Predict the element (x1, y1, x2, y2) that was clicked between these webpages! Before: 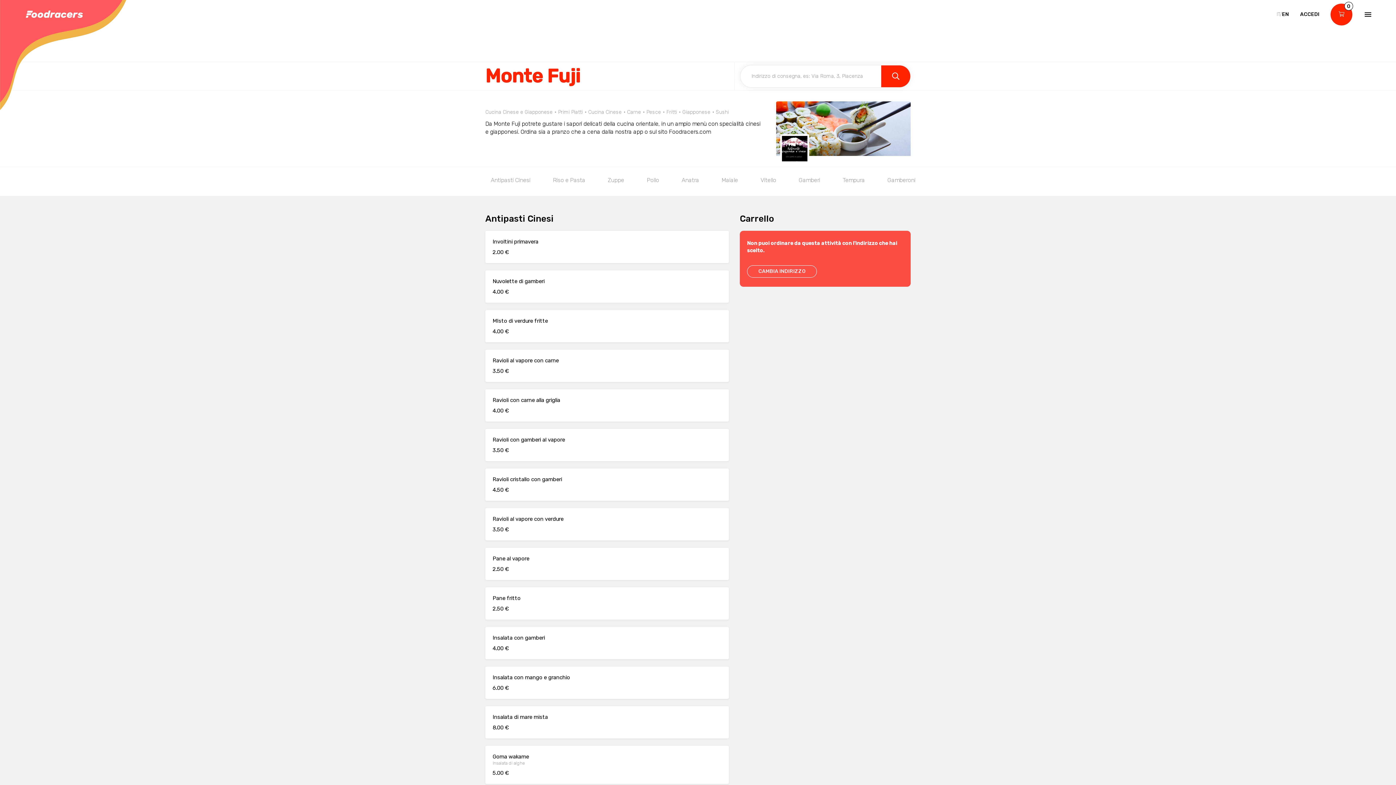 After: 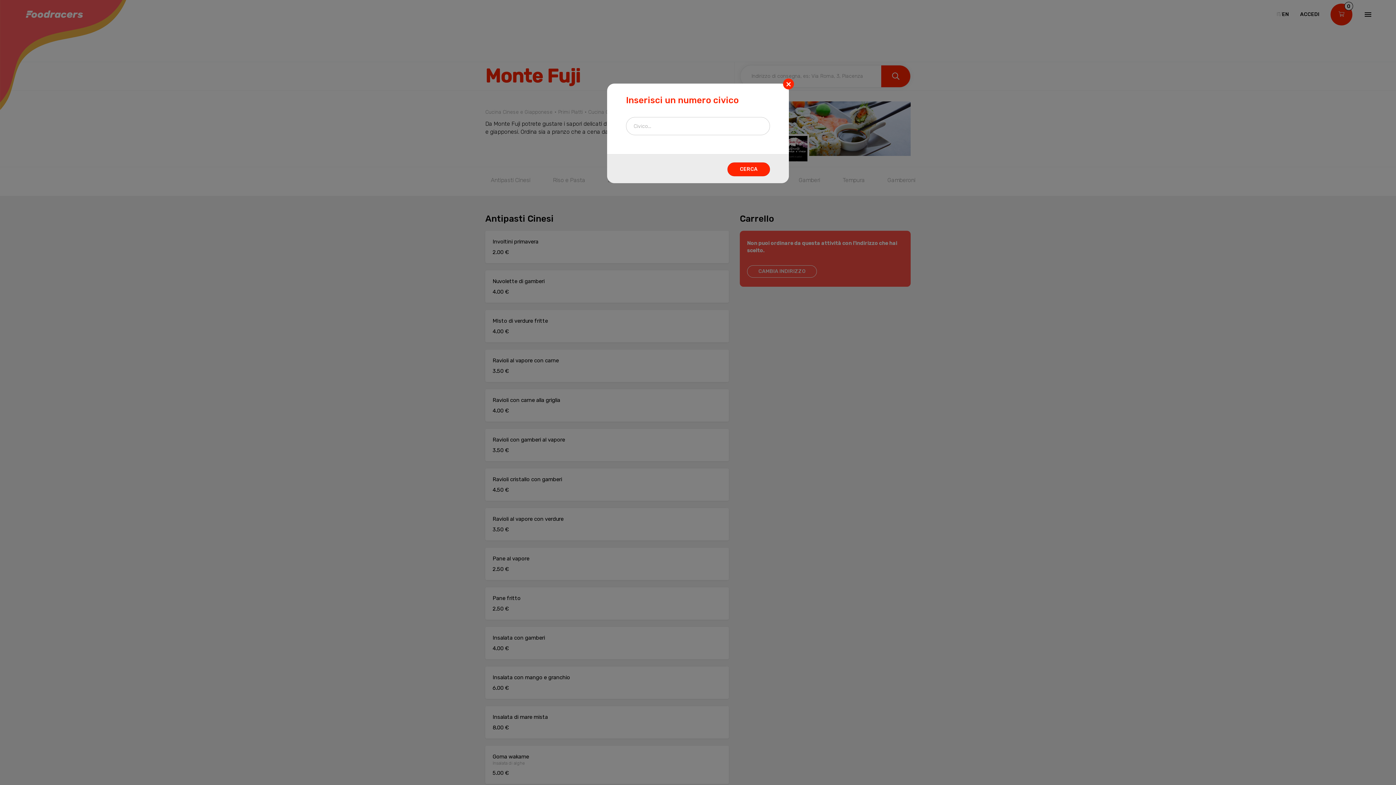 Action: bbox: (881, 65, 910, 87) label: Cerca